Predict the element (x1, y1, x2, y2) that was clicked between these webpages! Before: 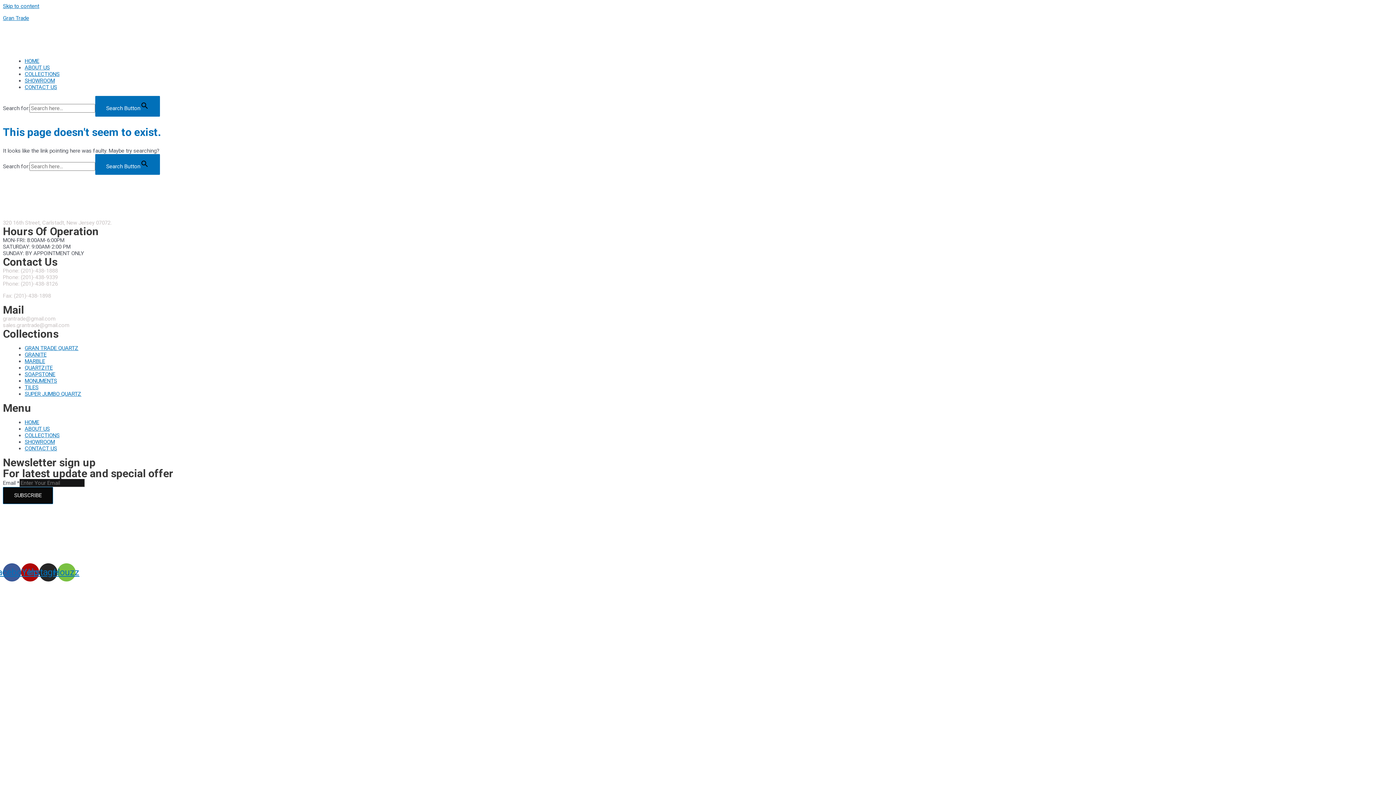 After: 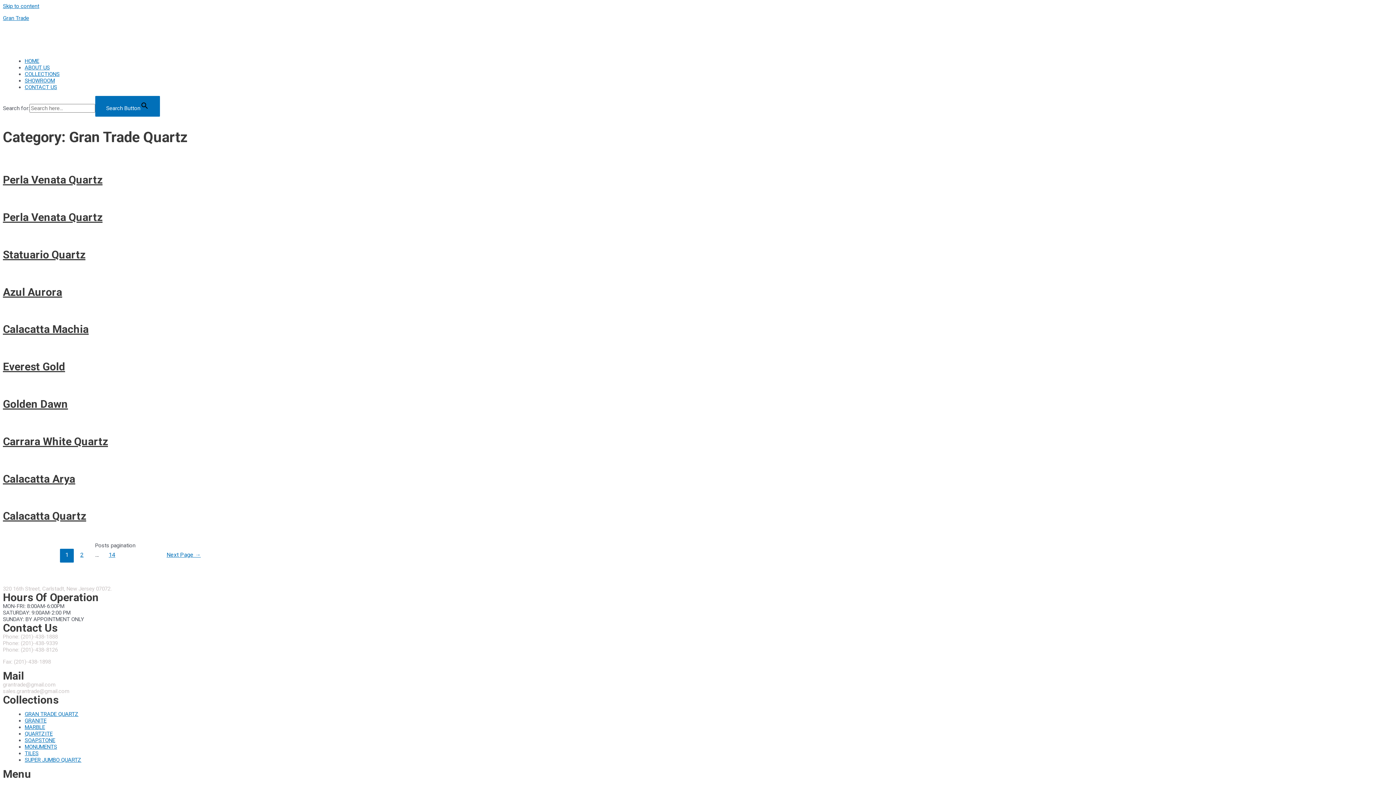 Action: label: GRAN TRADE QUARTZ bbox: (24, 345, 78, 351)